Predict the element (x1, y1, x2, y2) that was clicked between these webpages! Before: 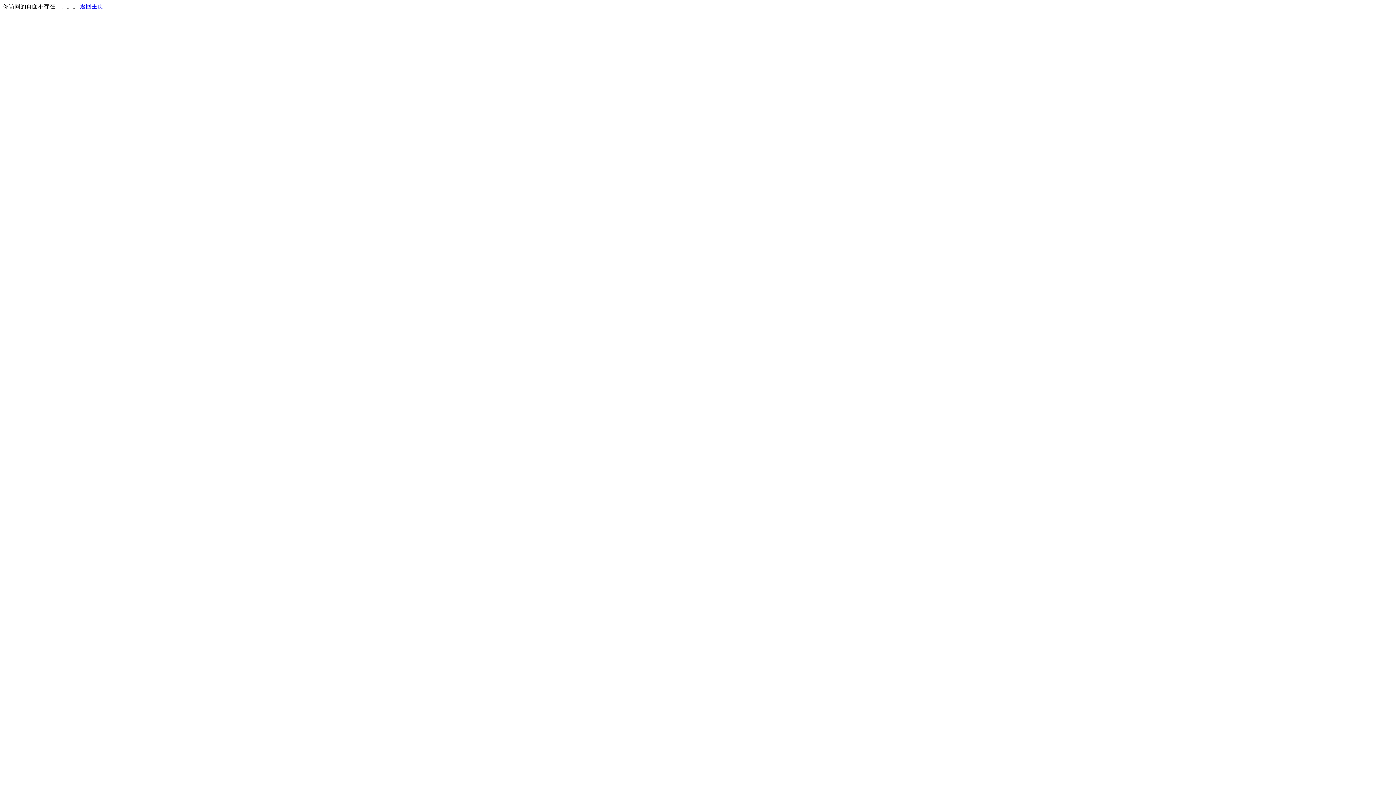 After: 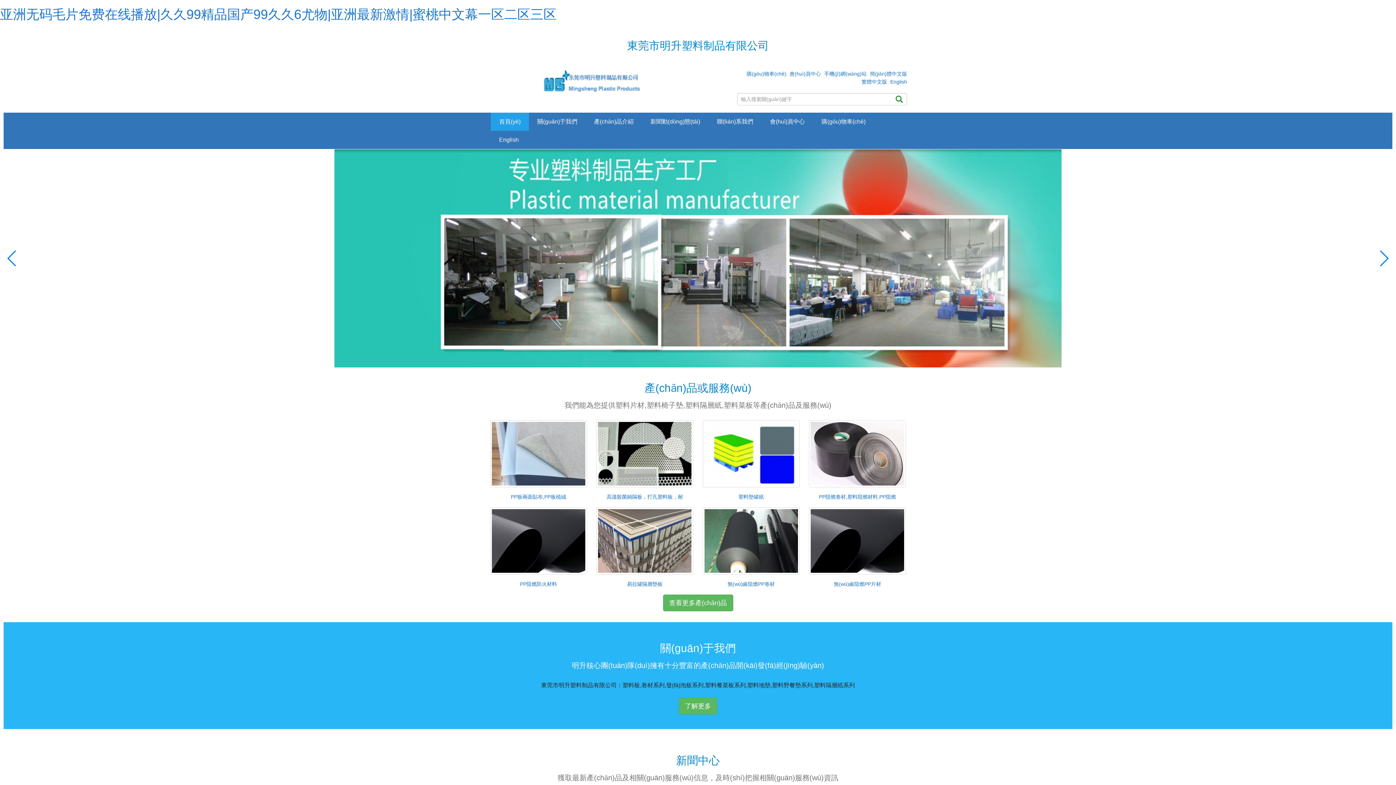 Action: label: 返回主页 bbox: (80, 3, 103, 9)